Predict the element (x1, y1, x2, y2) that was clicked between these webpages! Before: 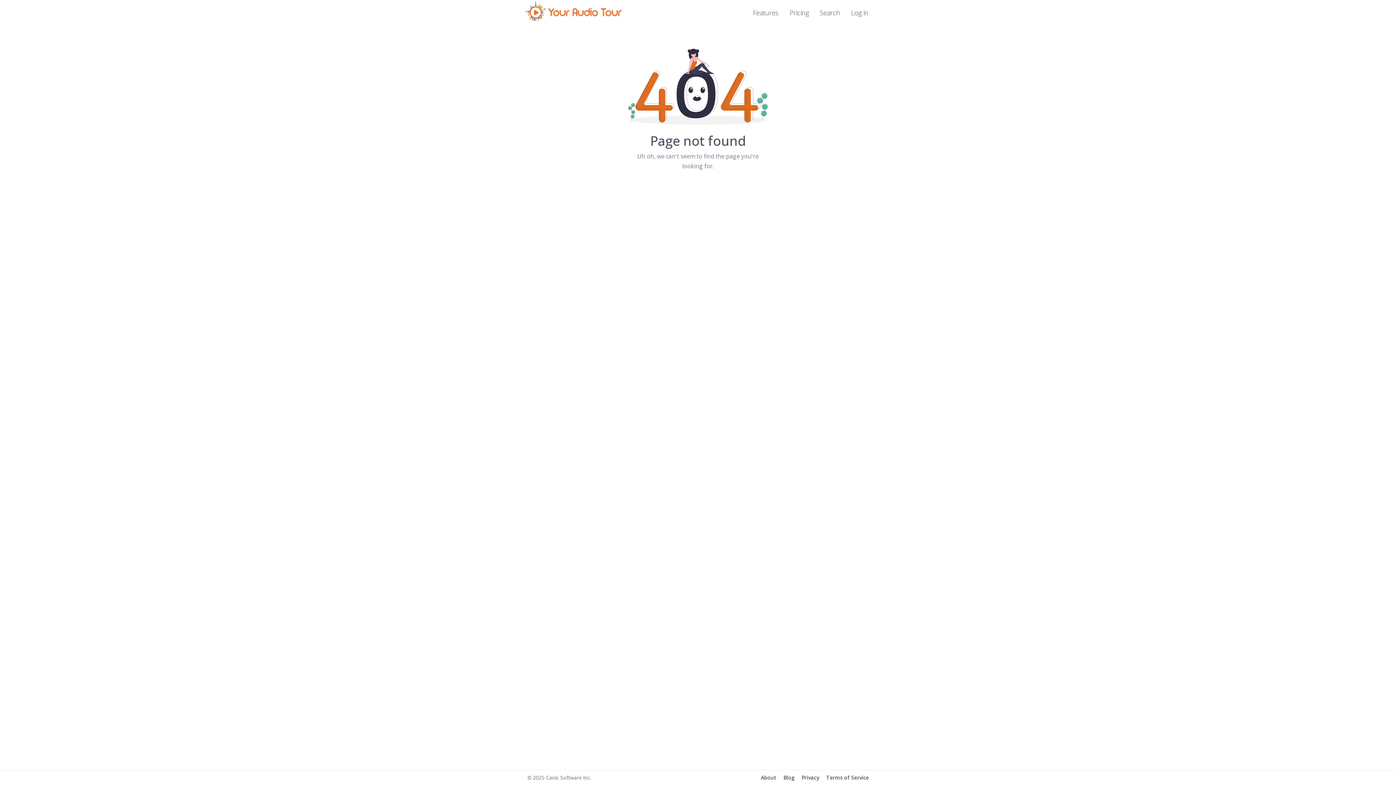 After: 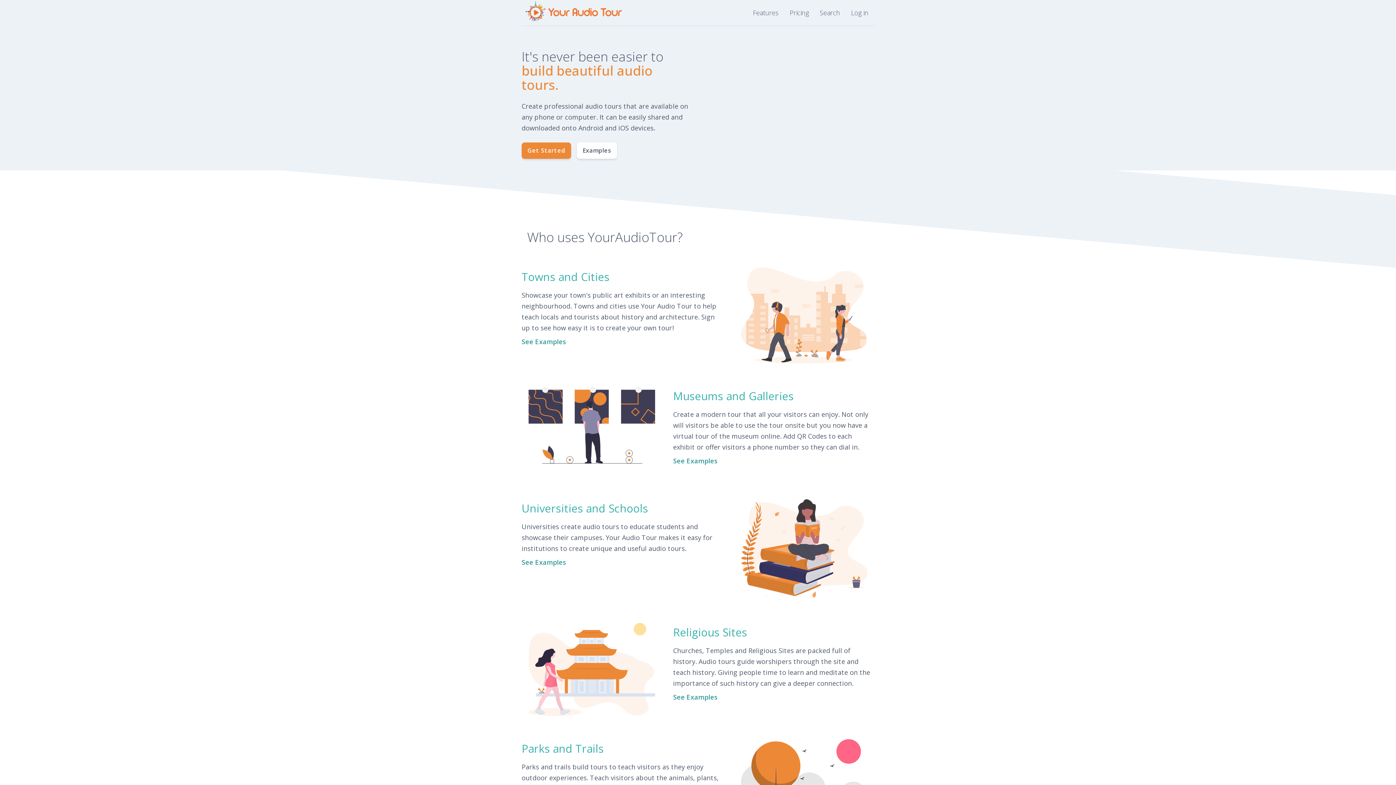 Action: bbox: (522, 0, 627, 22)